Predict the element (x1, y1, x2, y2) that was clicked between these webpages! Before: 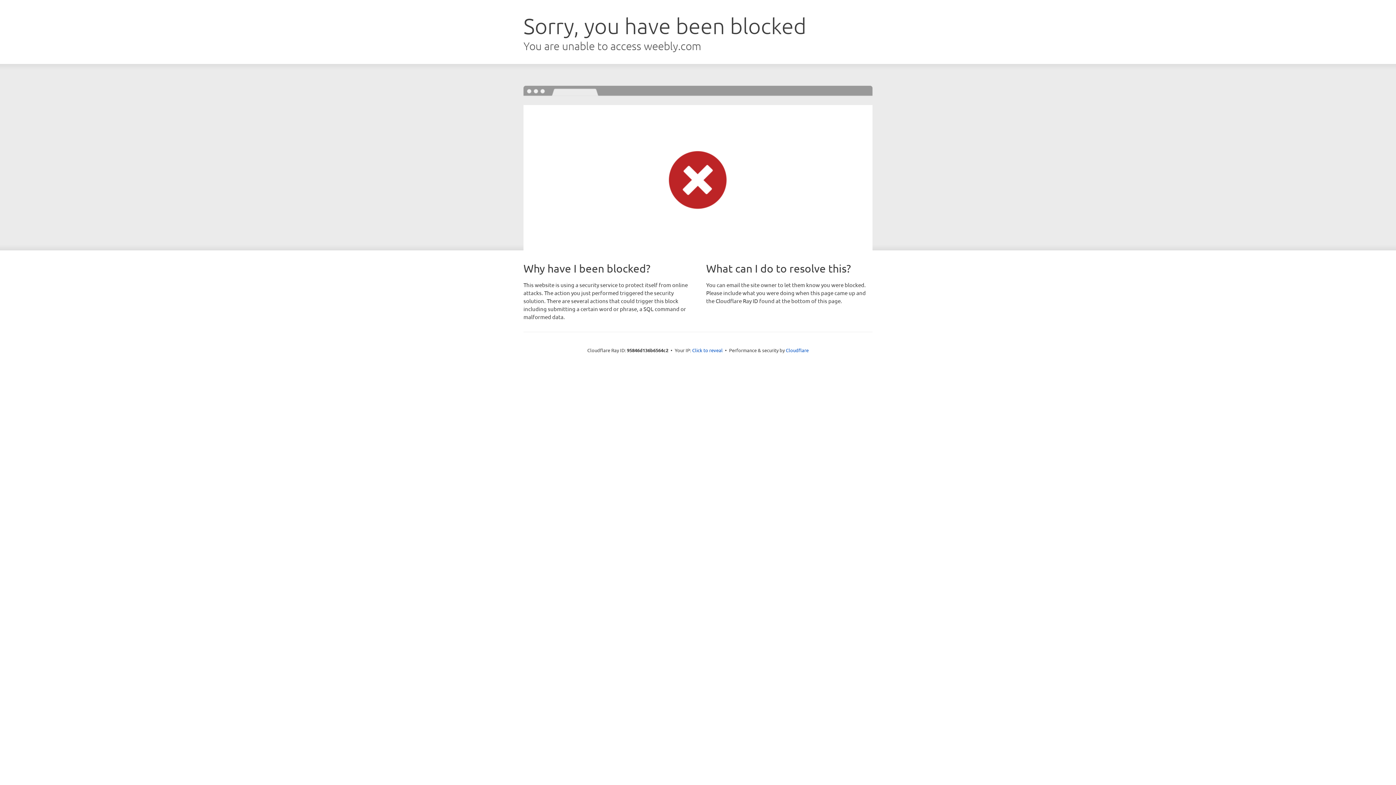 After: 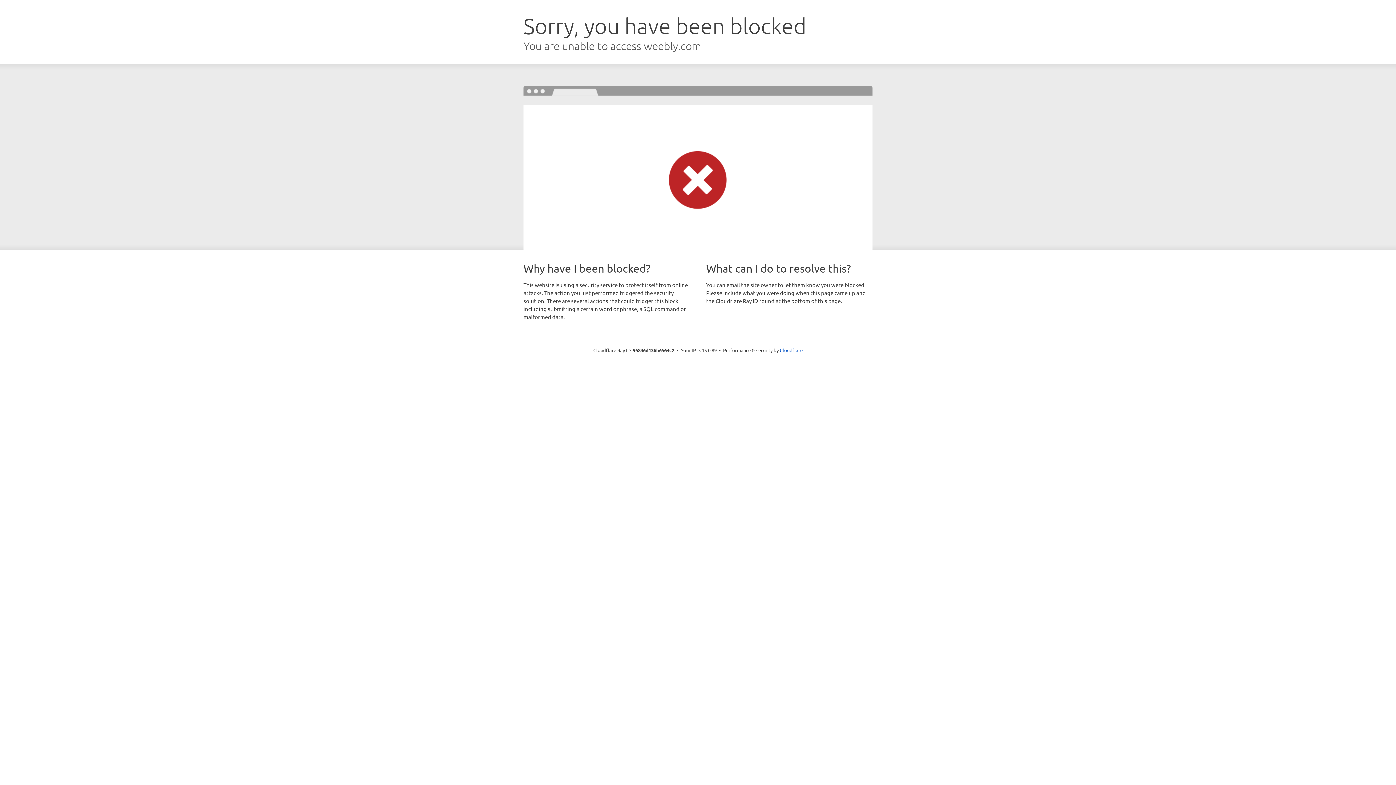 Action: bbox: (692, 346, 722, 353) label: Click to reveal